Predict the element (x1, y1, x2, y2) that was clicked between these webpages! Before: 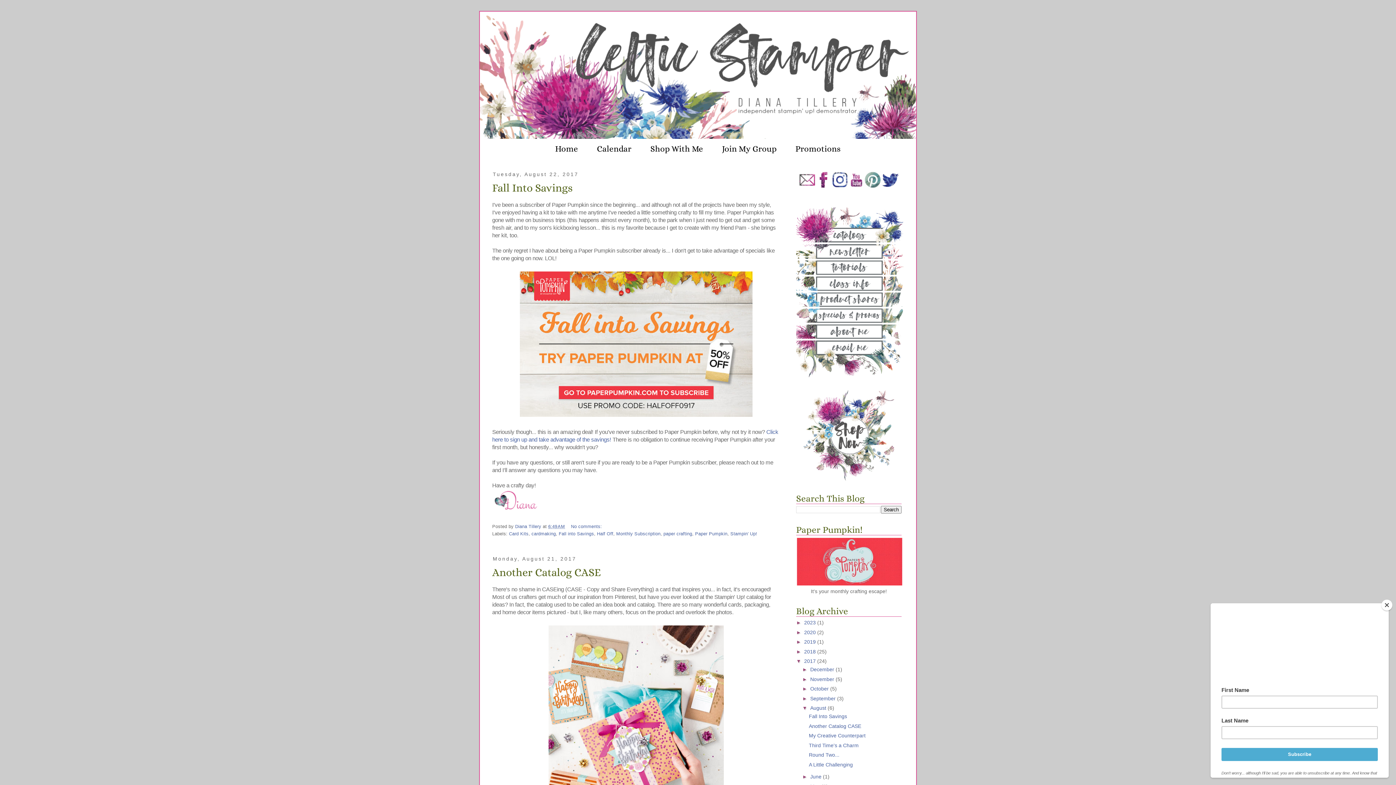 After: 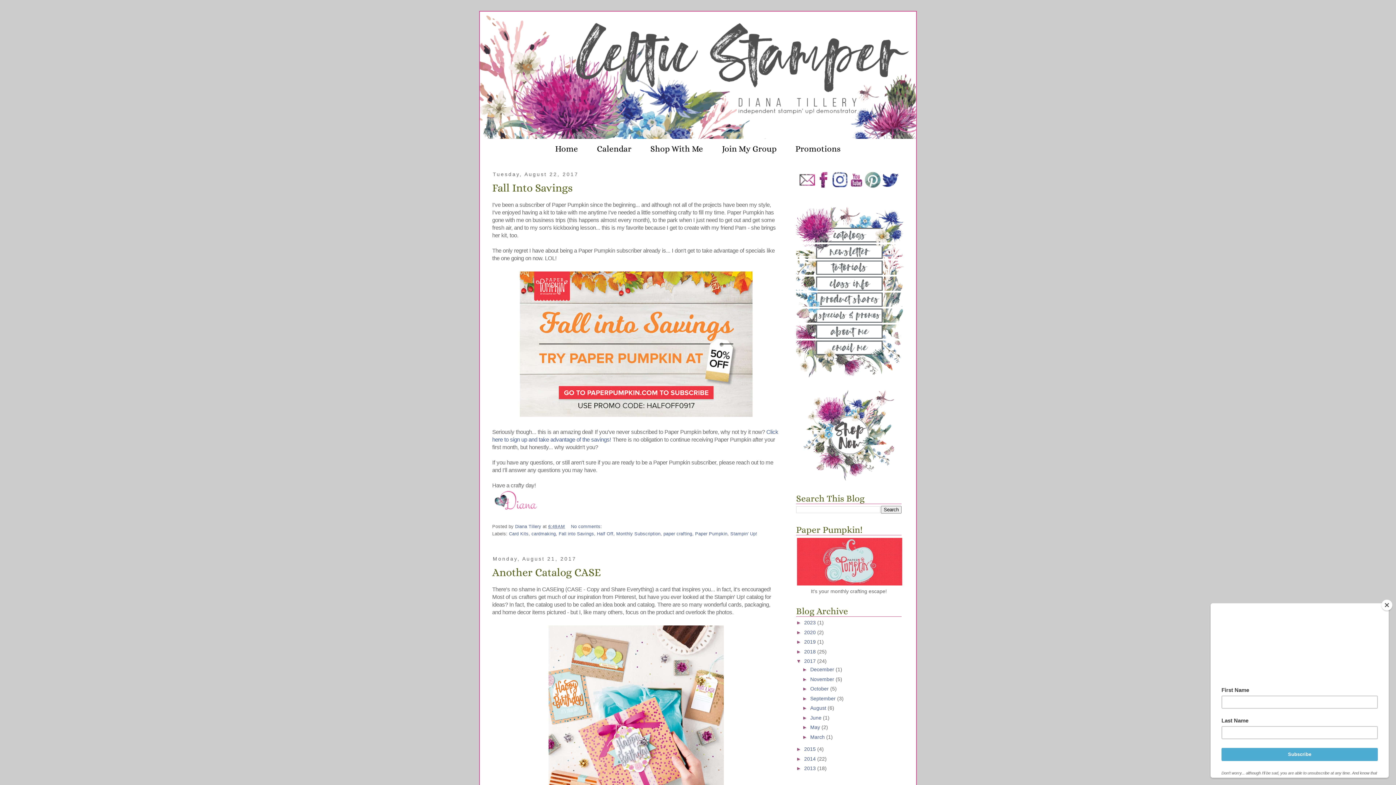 Action: bbox: (802, 705, 810, 711) label: ▼  